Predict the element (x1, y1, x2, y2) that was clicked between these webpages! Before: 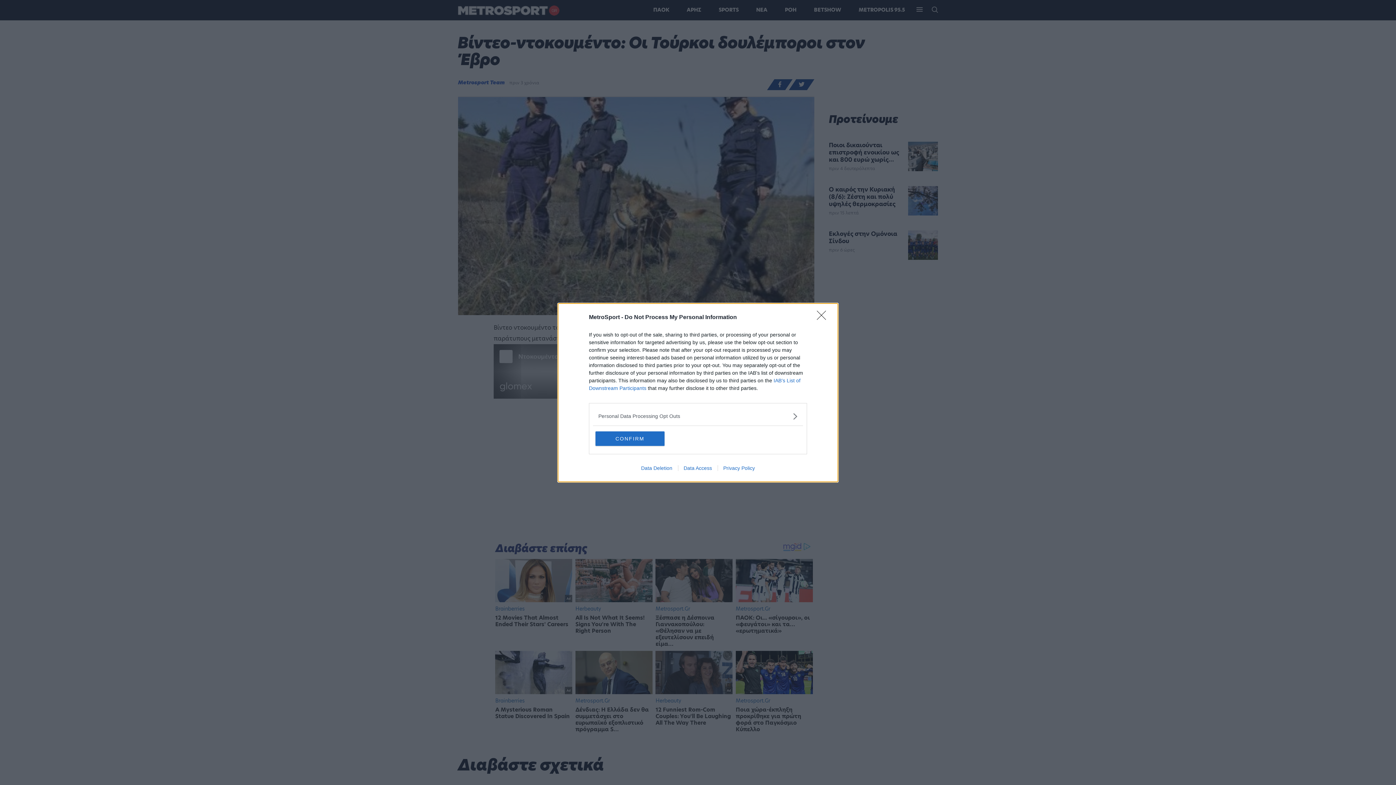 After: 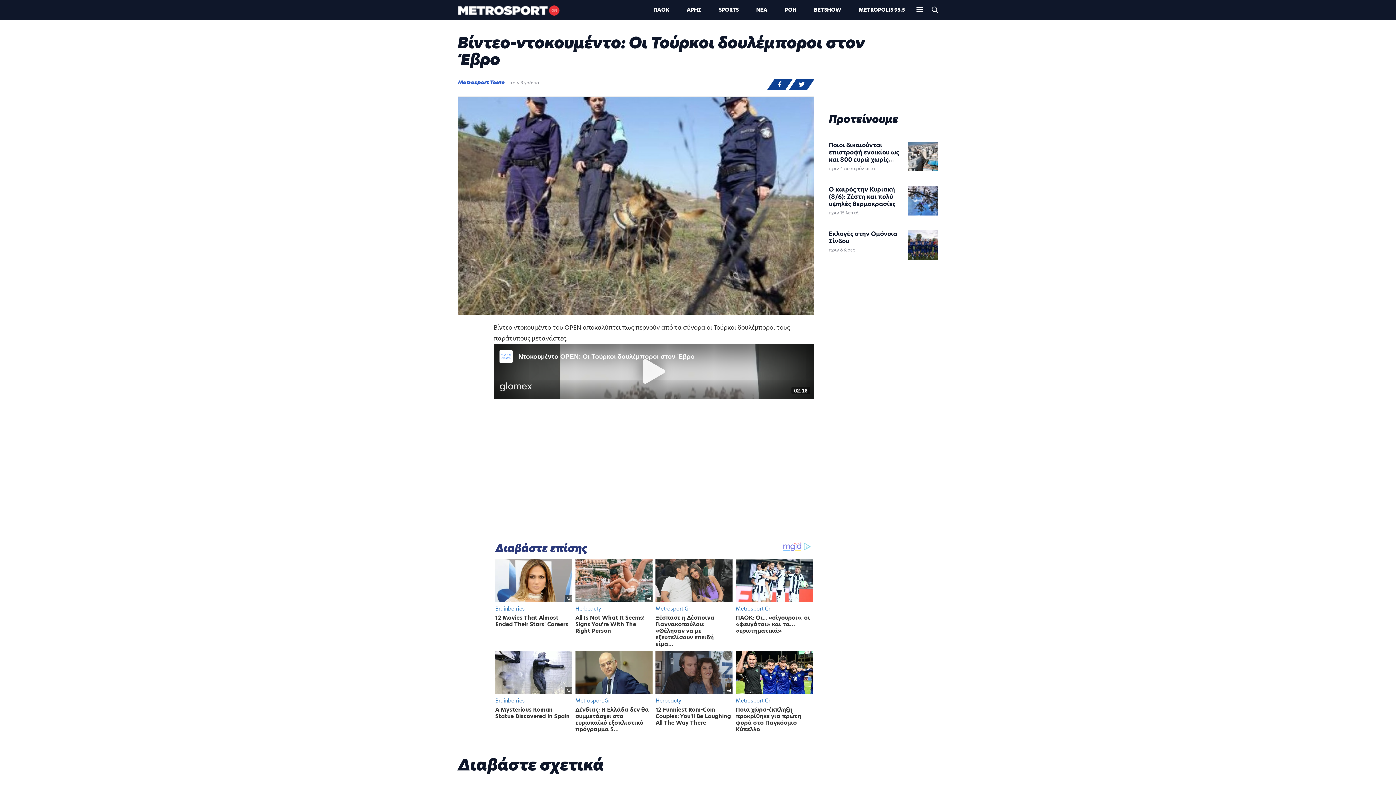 Action: bbox: (817, 310, 830, 324) label: Close